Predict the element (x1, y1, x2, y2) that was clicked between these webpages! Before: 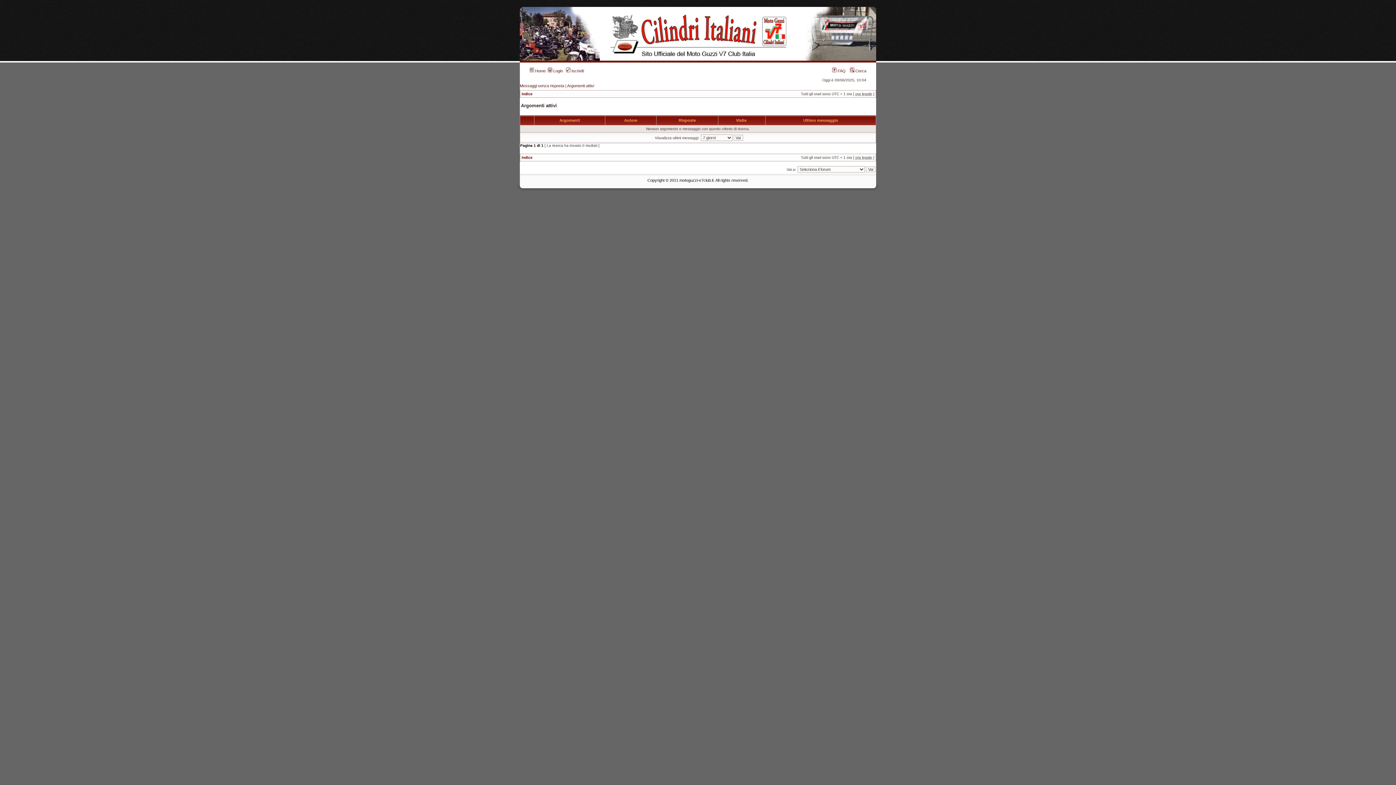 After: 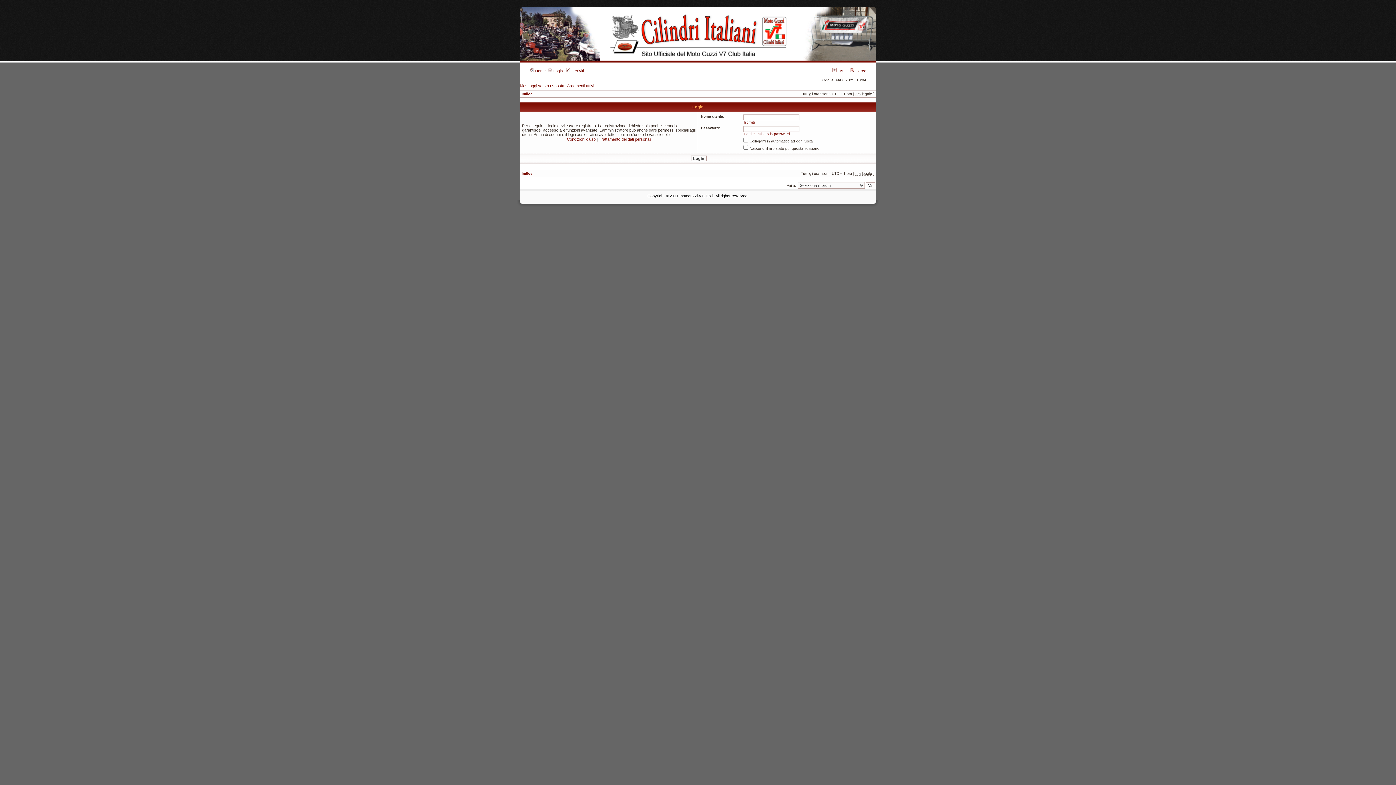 Action: label:  Login bbox: (548, 68, 562, 73)